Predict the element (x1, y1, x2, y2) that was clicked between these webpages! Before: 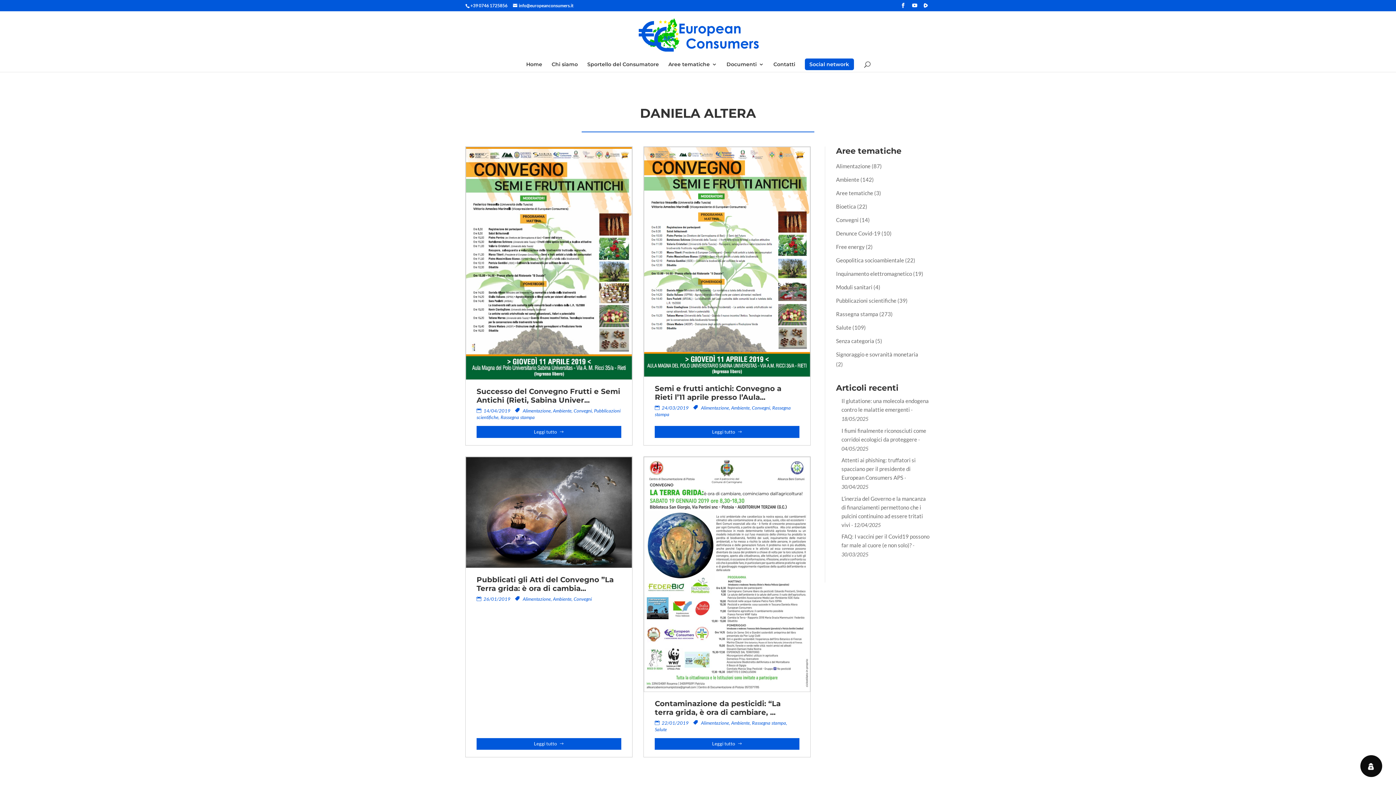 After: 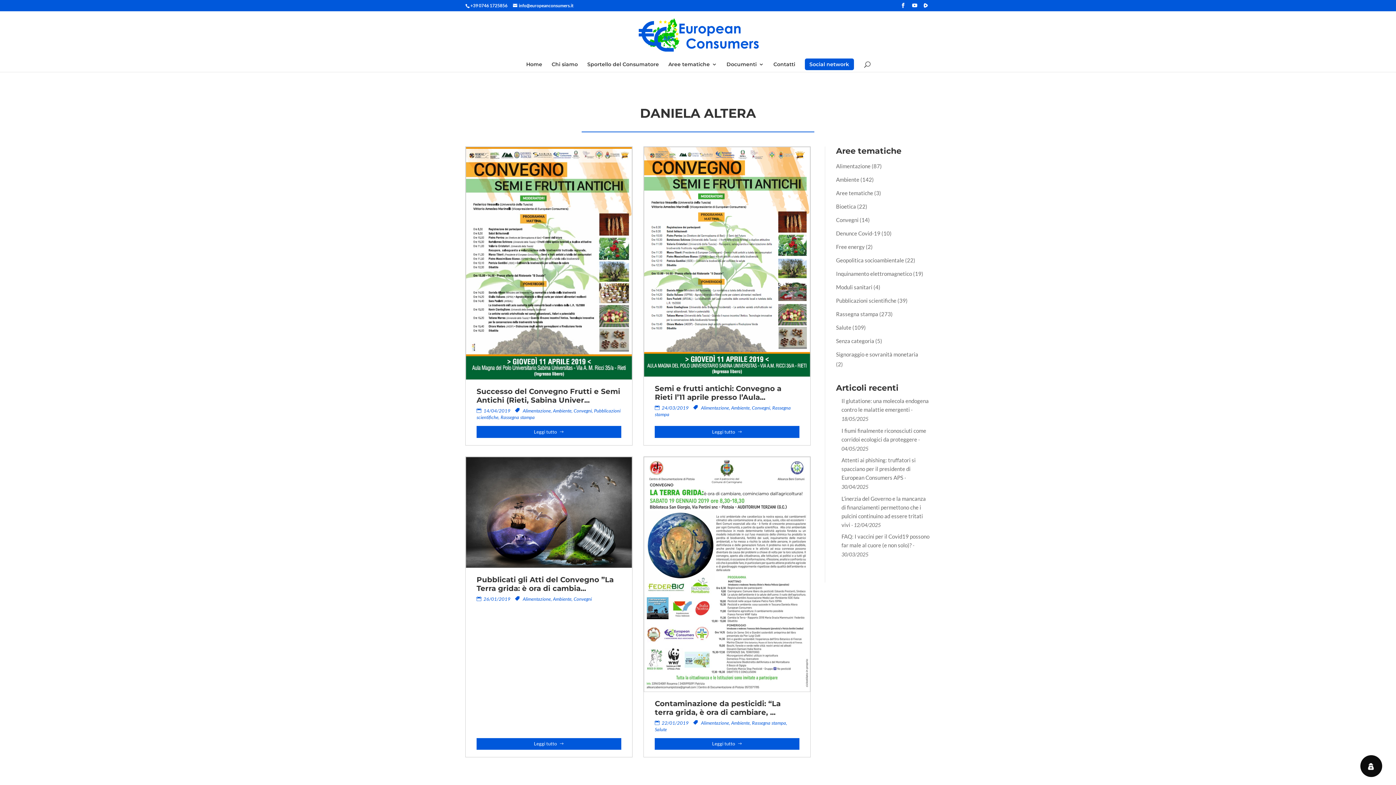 Action: bbox: (909, 0, 920, 11)